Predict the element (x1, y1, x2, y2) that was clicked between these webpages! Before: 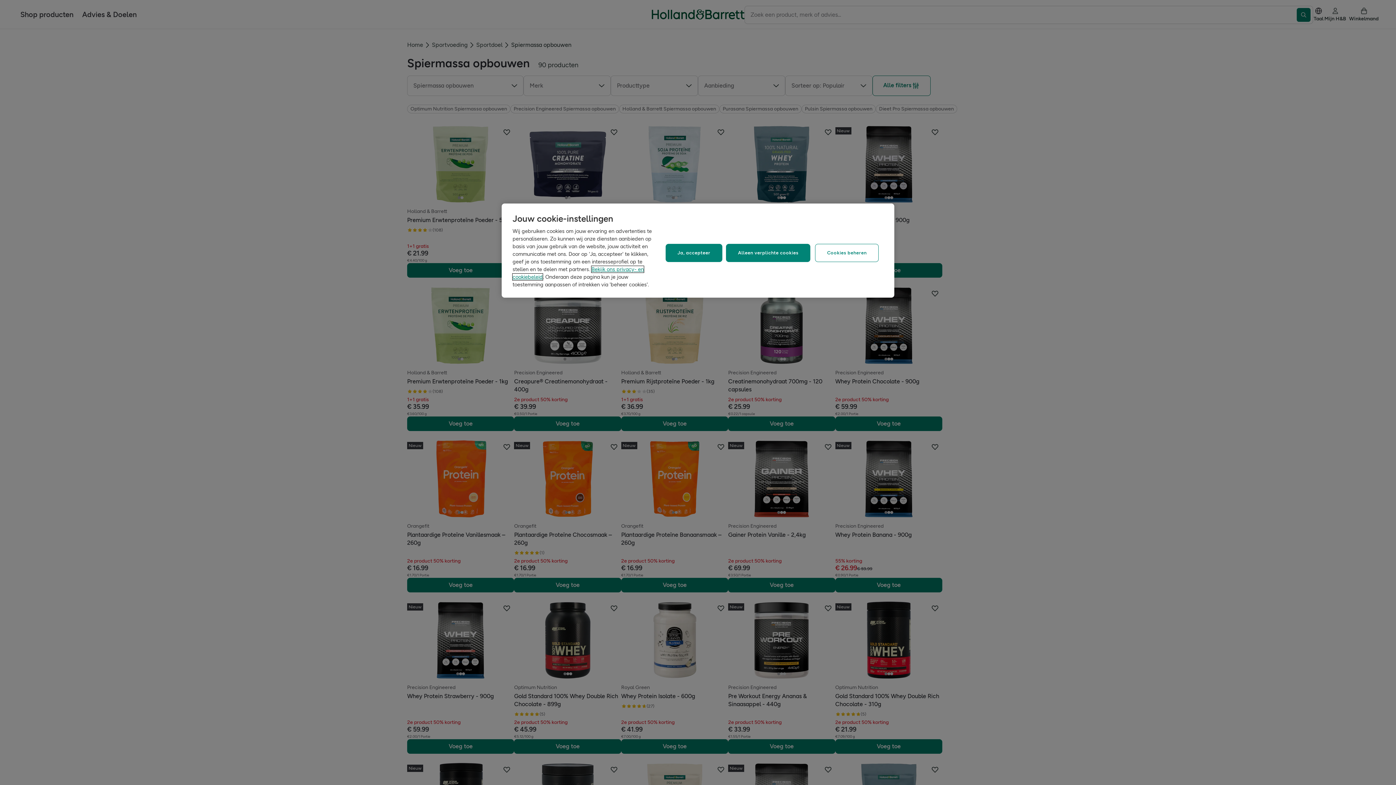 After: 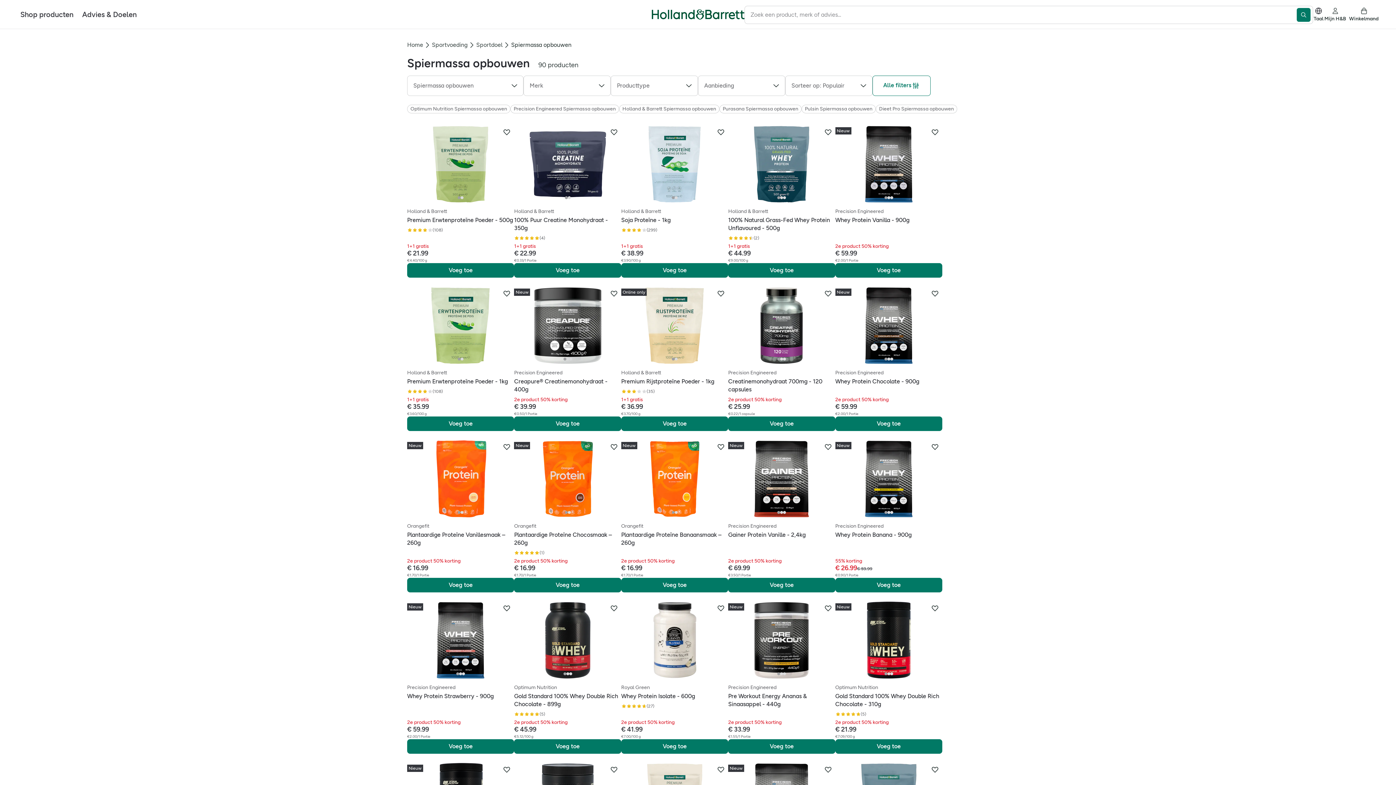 Action: label: Alleen verplichte cookies bbox: (726, 243, 810, 262)